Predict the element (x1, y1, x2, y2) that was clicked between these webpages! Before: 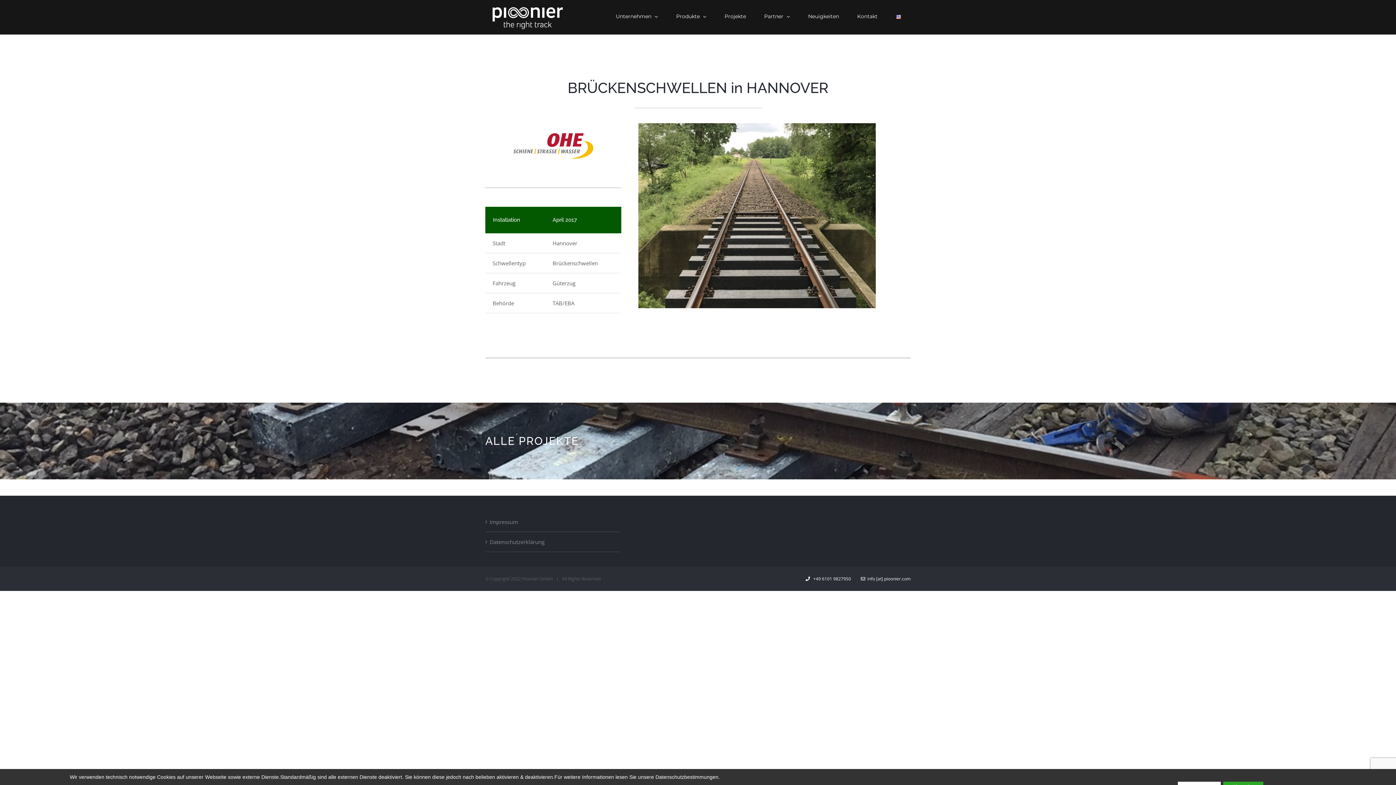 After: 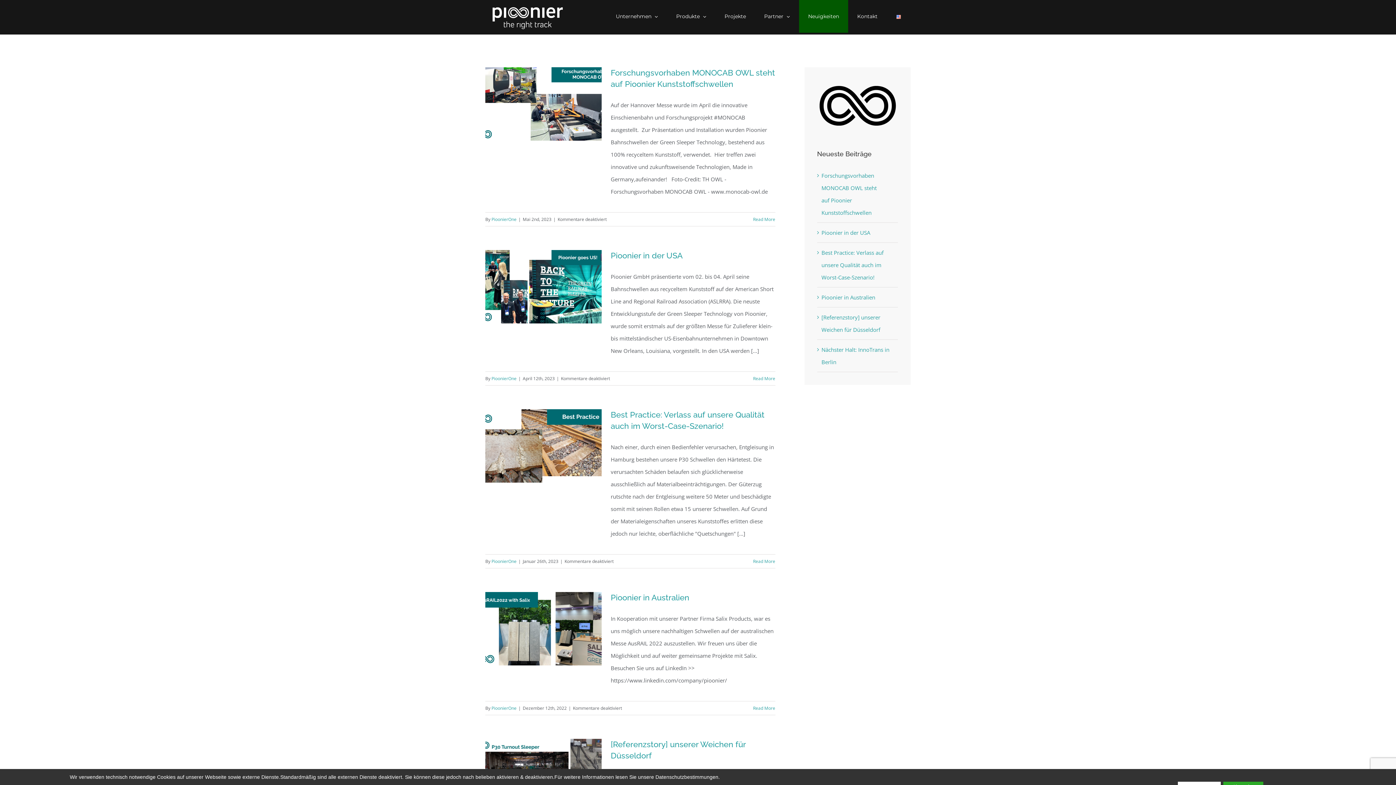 Action: label: Neuigkeiten bbox: (799, 0, 848, 32)